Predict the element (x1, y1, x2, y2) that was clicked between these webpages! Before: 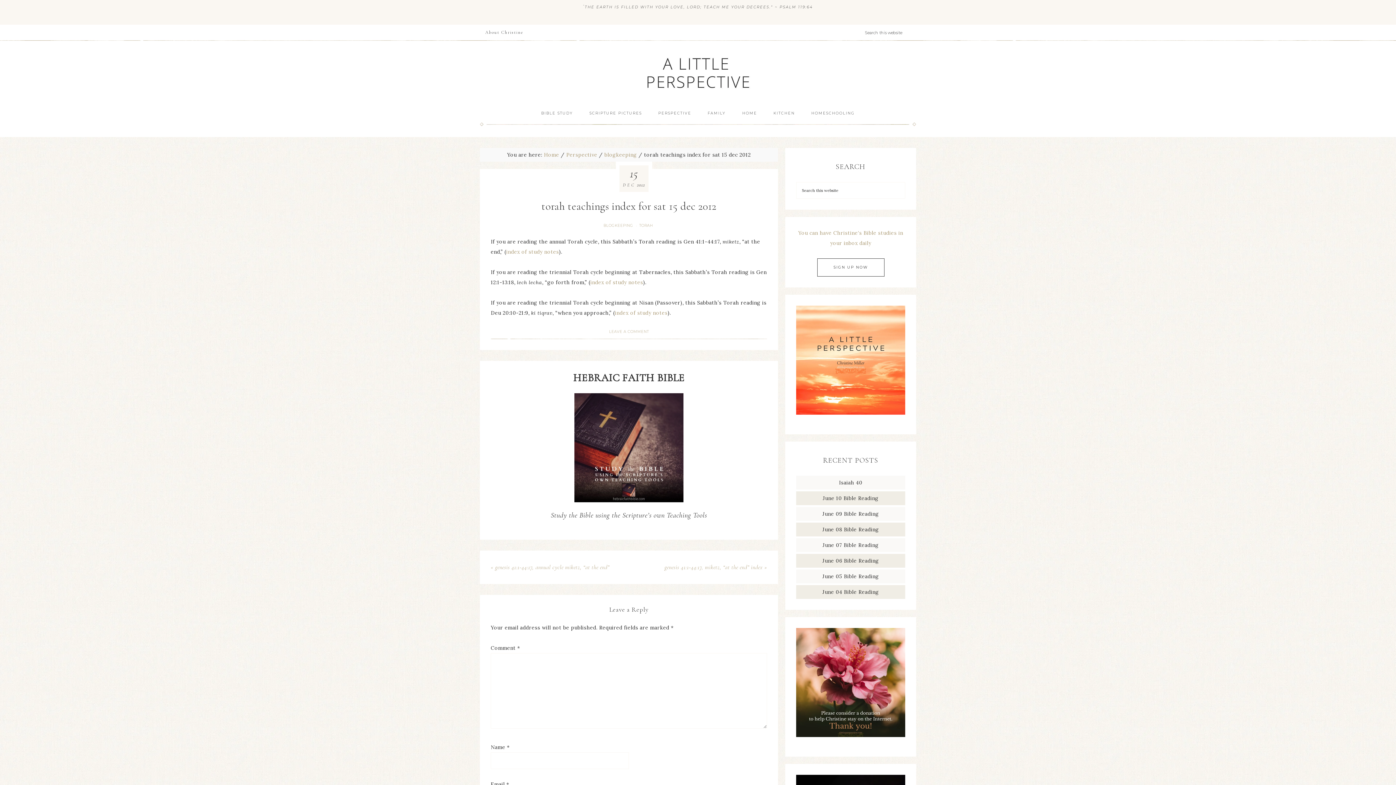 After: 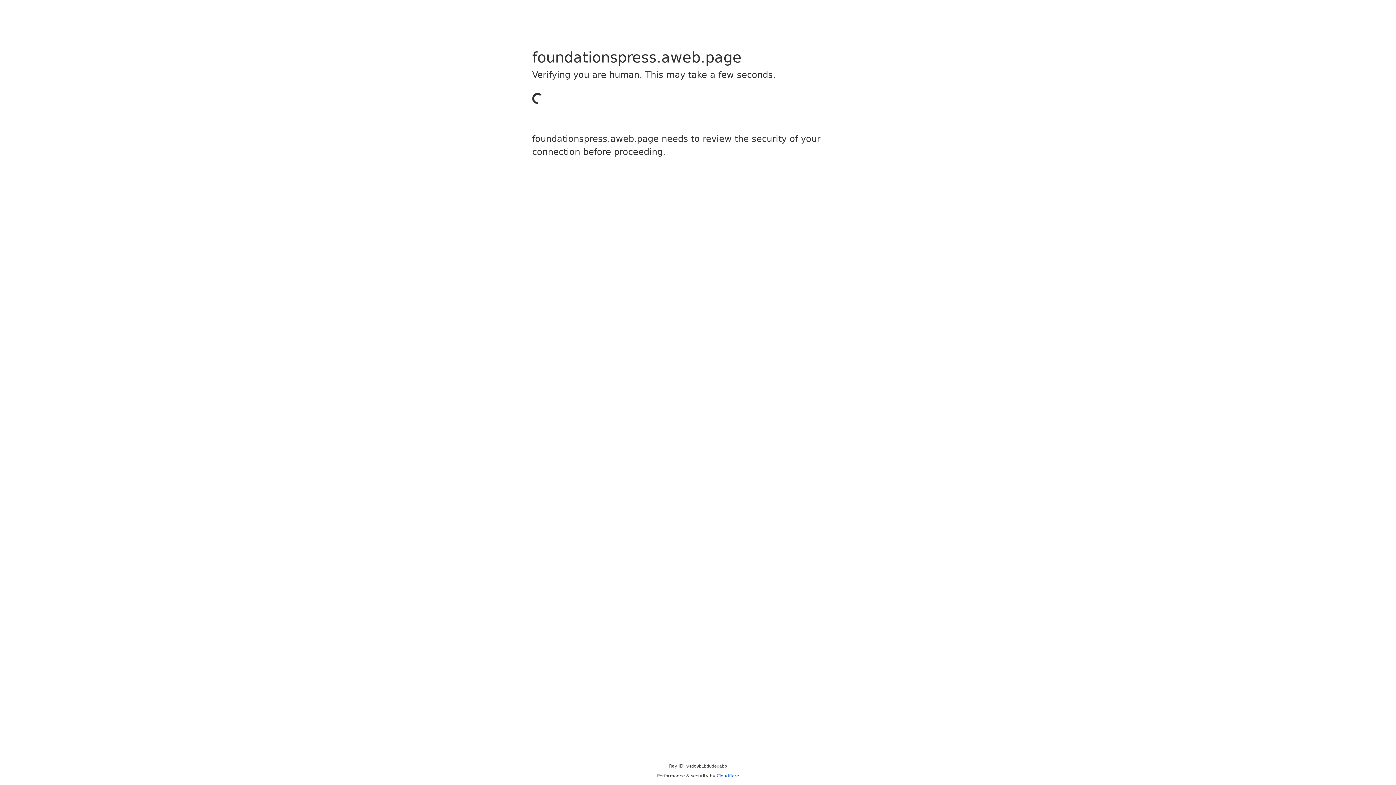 Action: label: SIGN UP NOW bbox: (817, 258, 884, 276)